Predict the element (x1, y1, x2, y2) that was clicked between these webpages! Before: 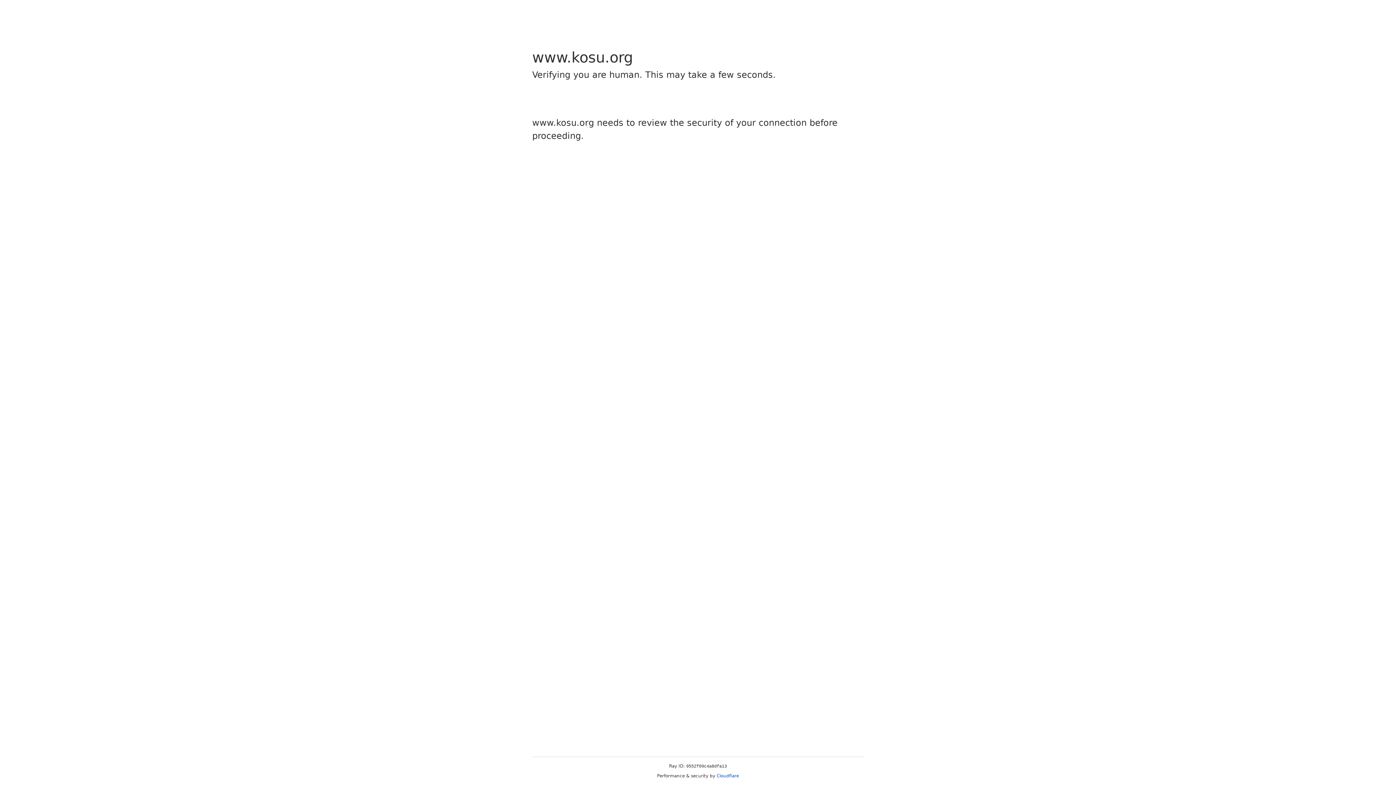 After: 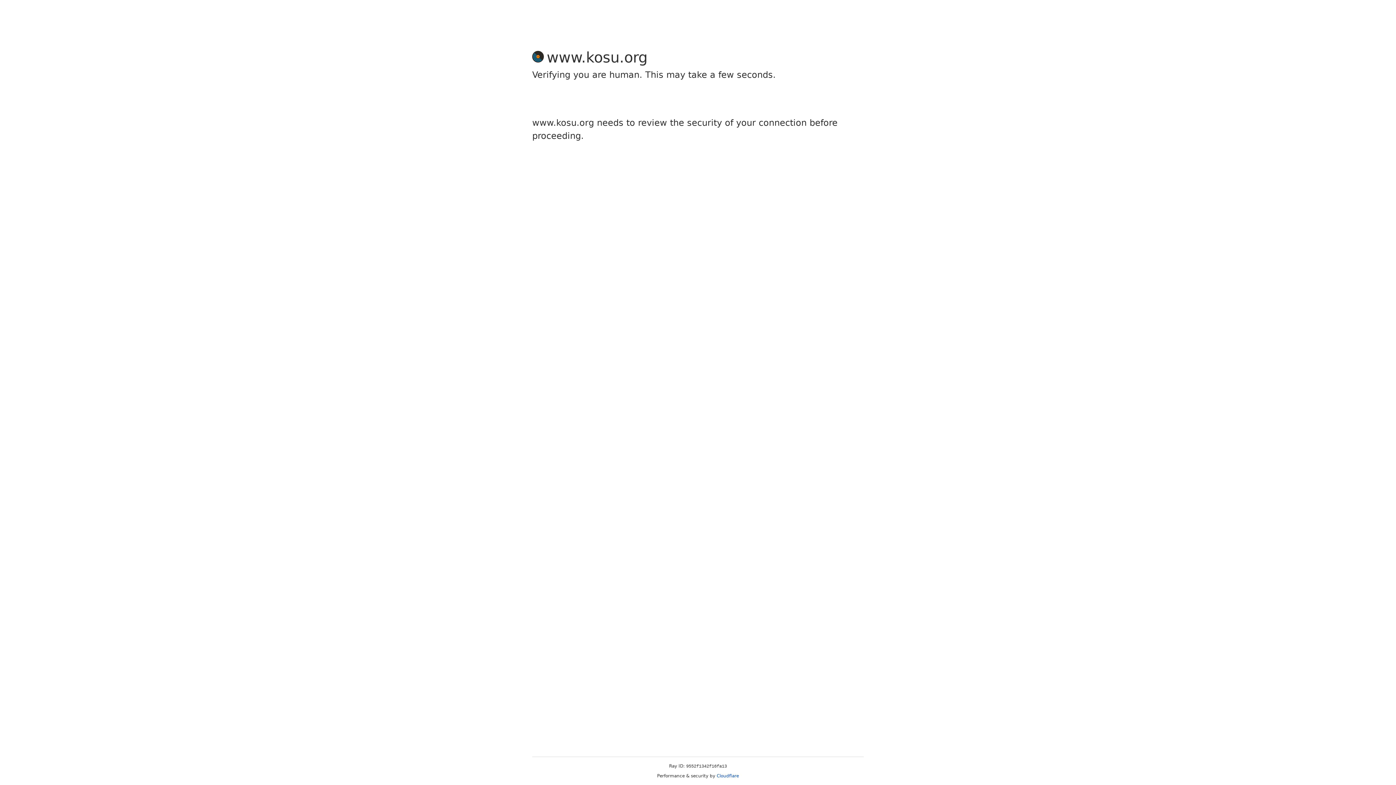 Action: label: Cloudflare bbox: (716, 773, 739, 778)